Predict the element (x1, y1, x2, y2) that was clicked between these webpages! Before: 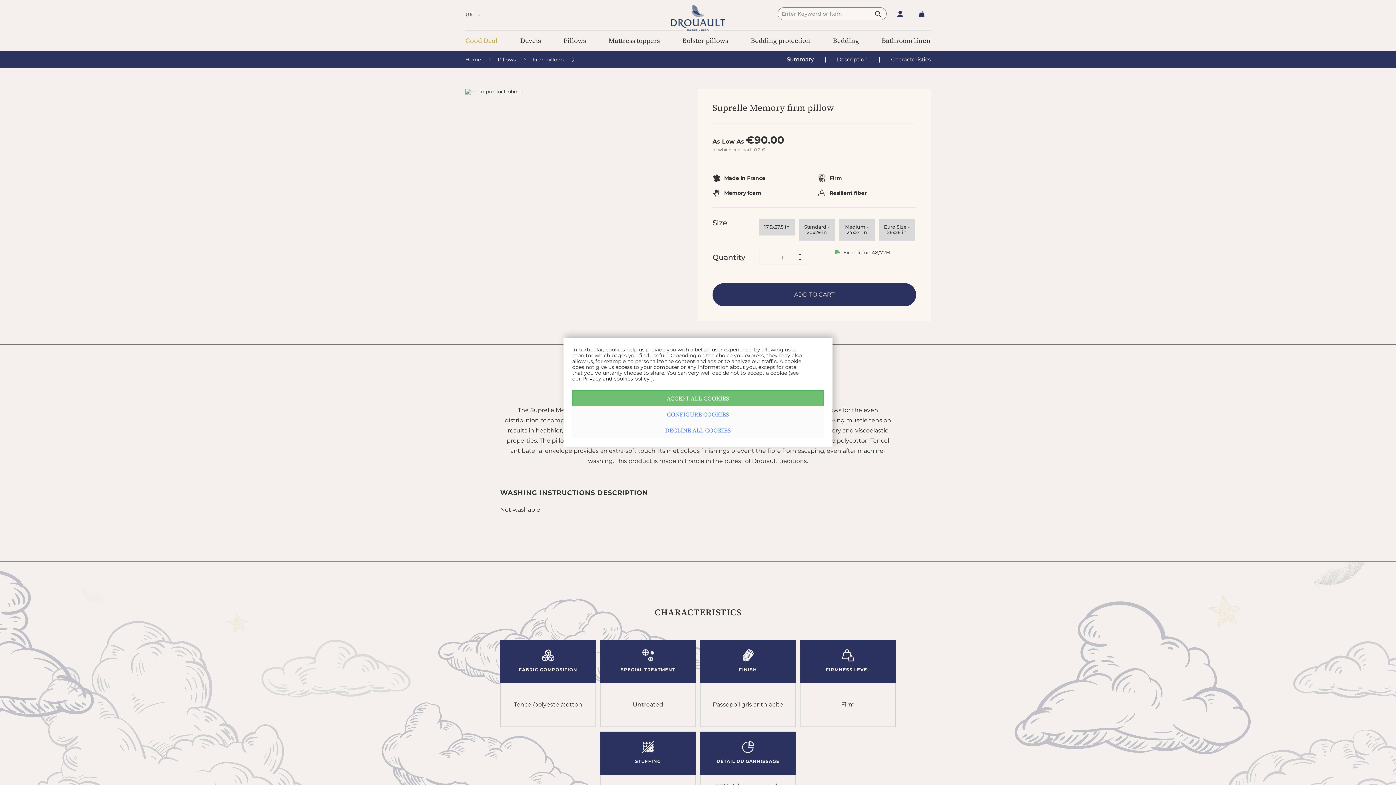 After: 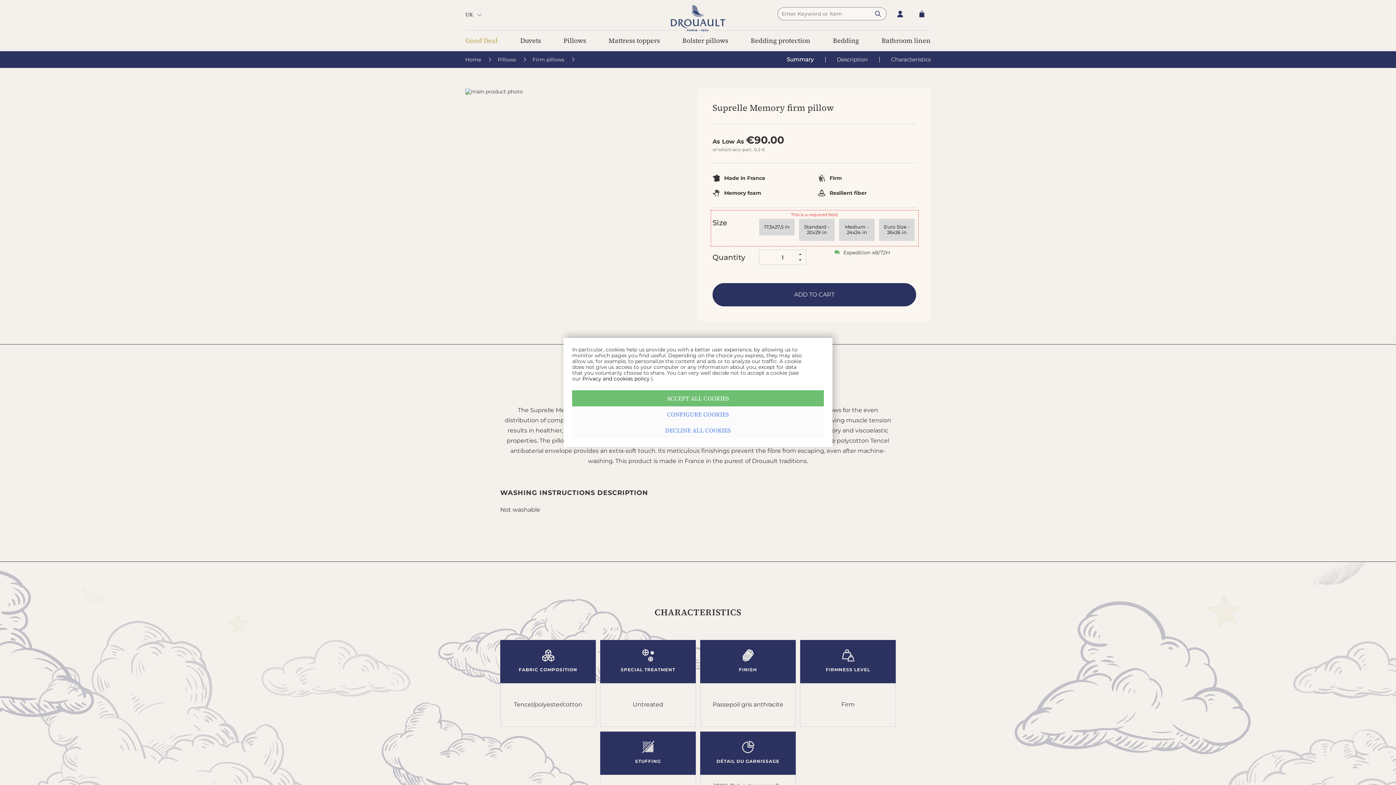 Action: label: ADD TO CART bbox: (712, 283, 916, 306)